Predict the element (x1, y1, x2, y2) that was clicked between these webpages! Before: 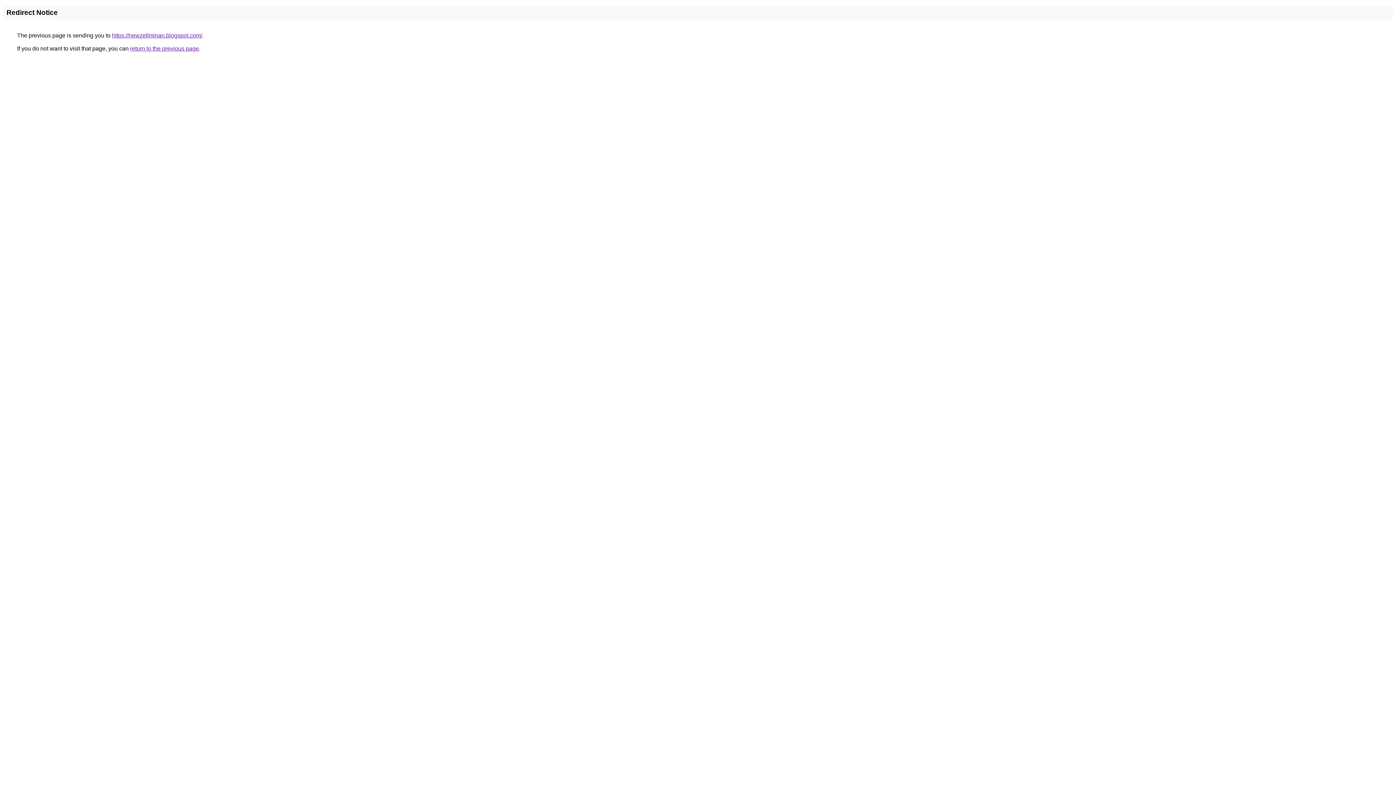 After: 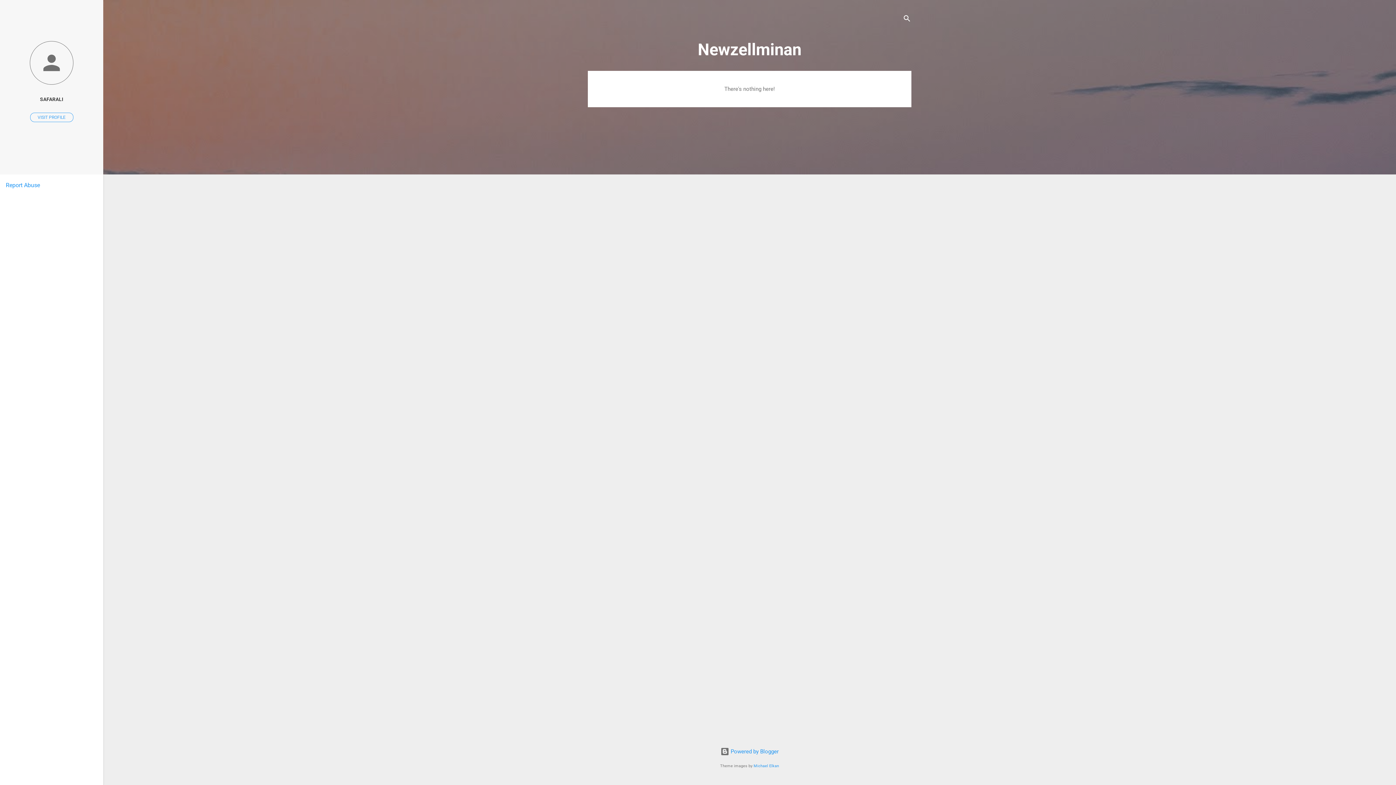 Action: label: https://newzellminan.blogspot.com/ bbox: (112, 32, 202, 38)